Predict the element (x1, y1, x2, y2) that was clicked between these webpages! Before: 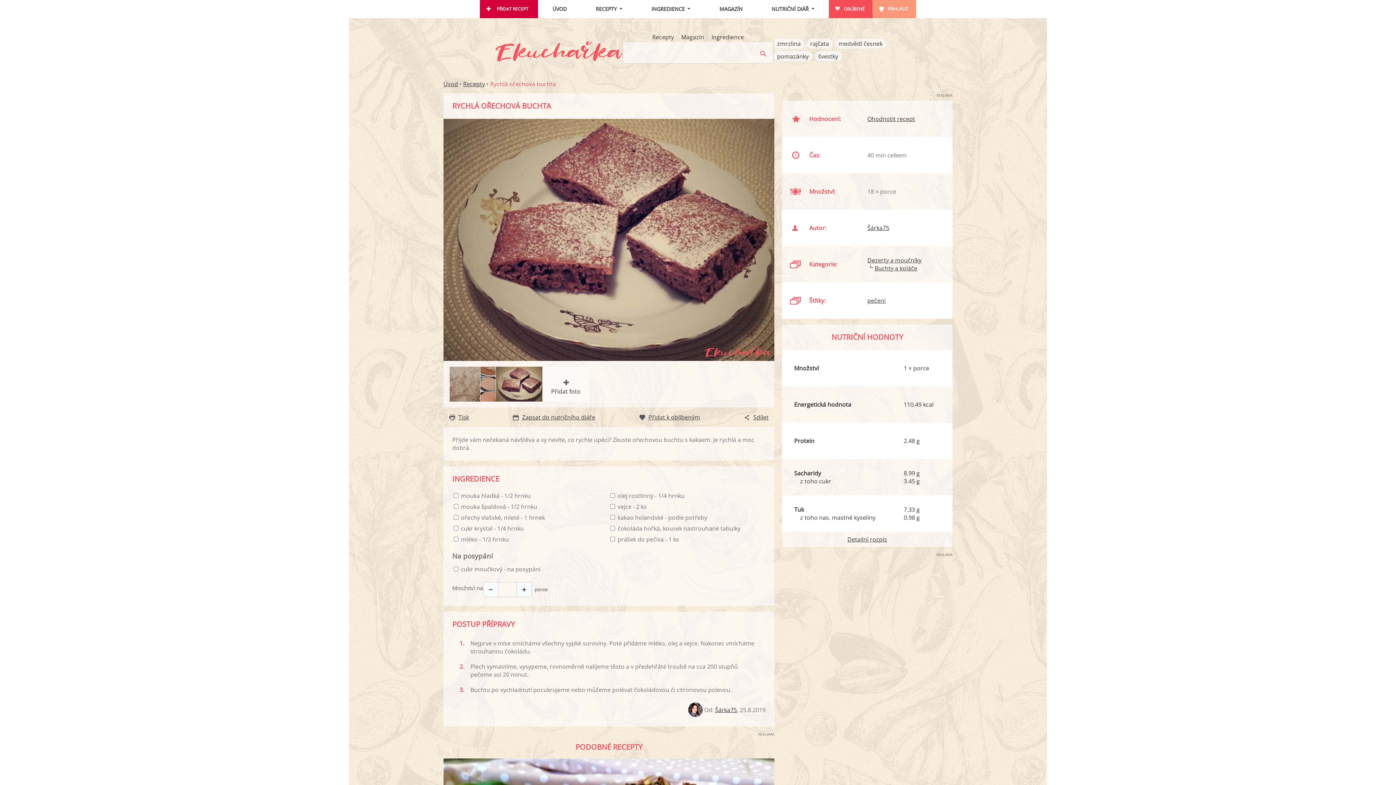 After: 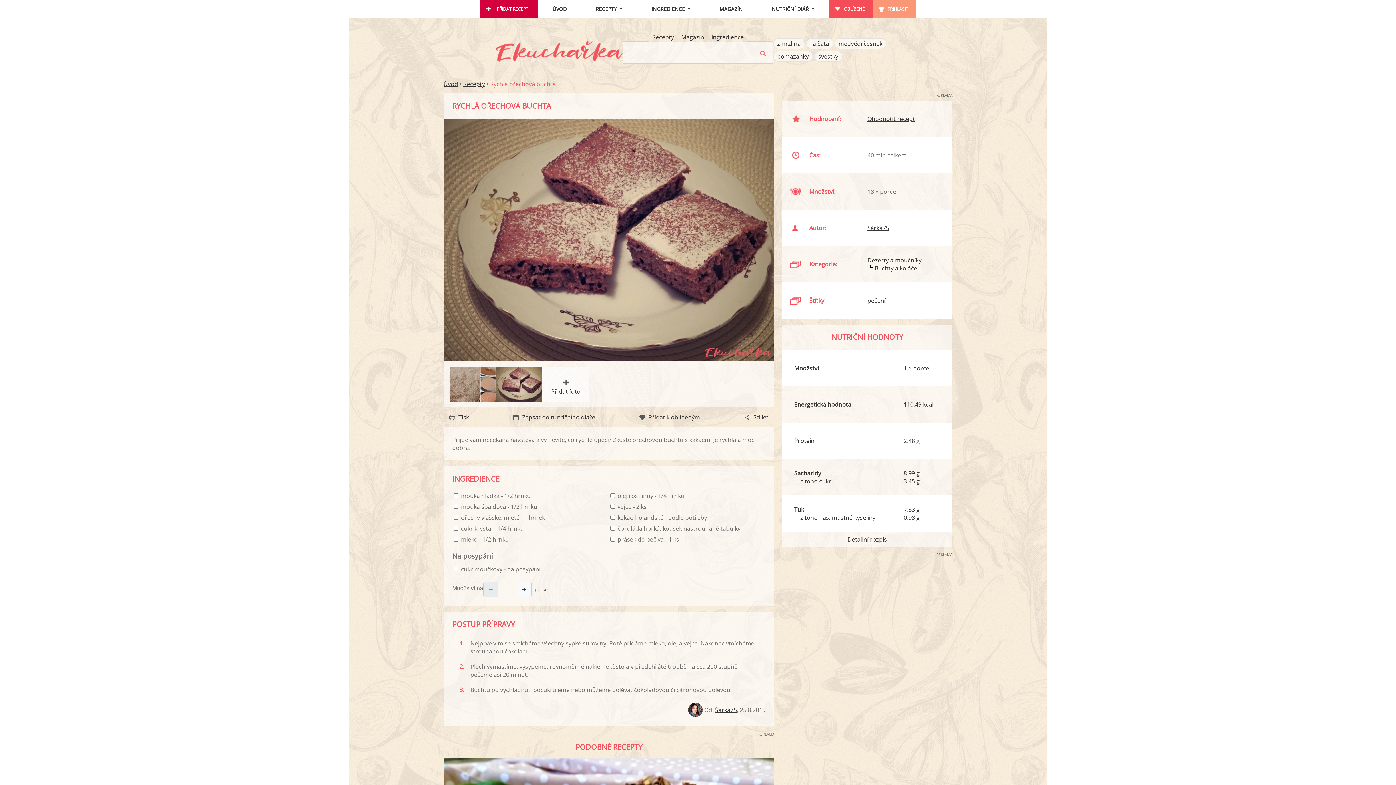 Action: bbox: (483, 582, 498, 597) label: −